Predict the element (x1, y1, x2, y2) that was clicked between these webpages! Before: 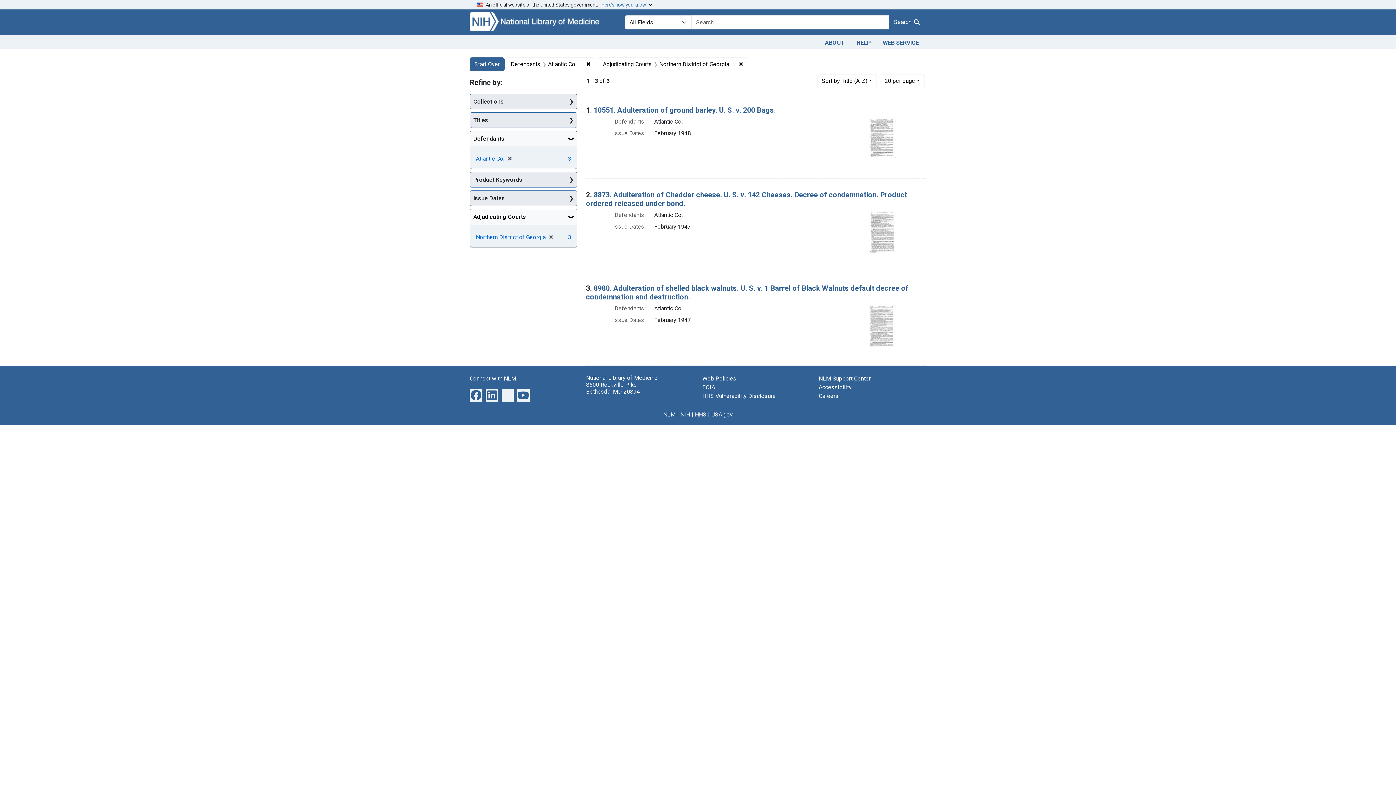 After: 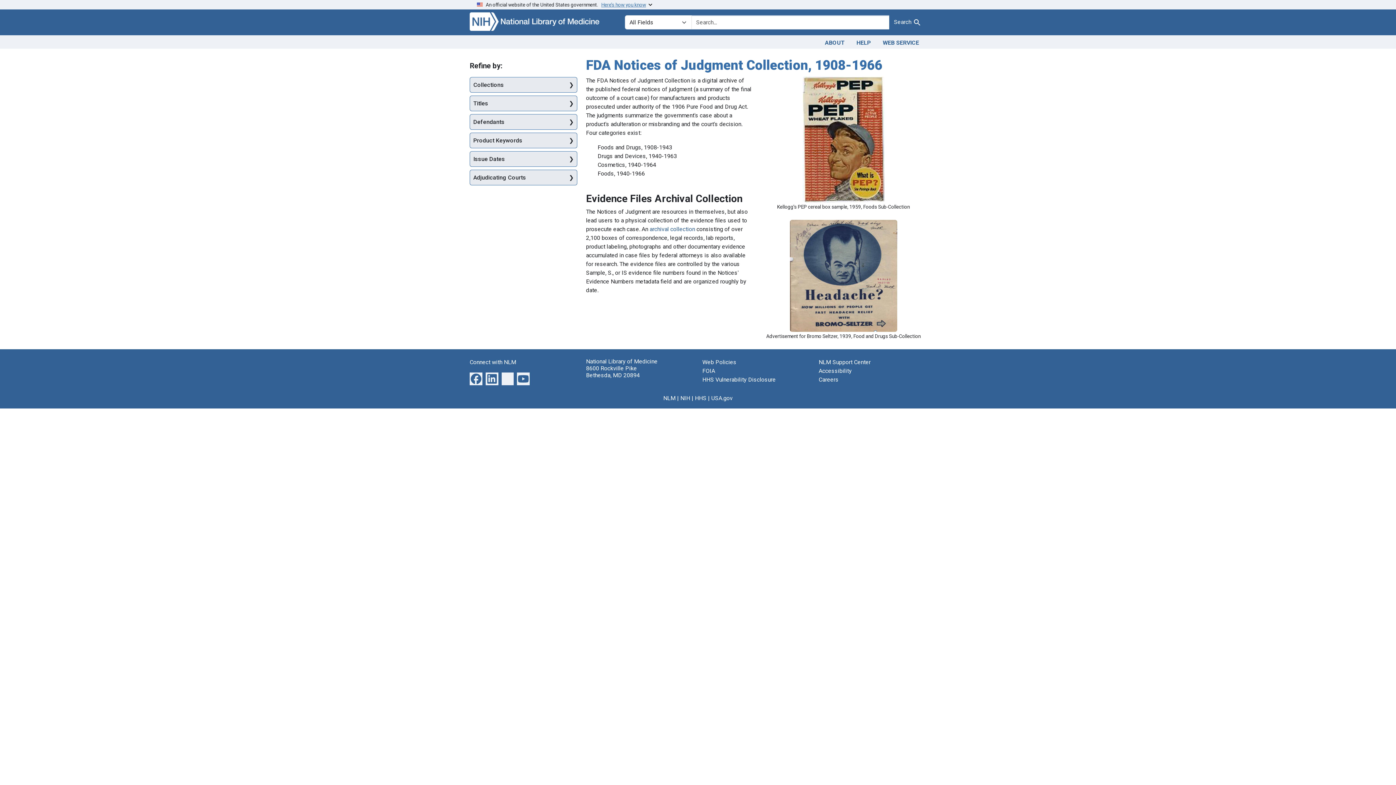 Action: label: Start Over bbox: (469, 57, 504, 71)